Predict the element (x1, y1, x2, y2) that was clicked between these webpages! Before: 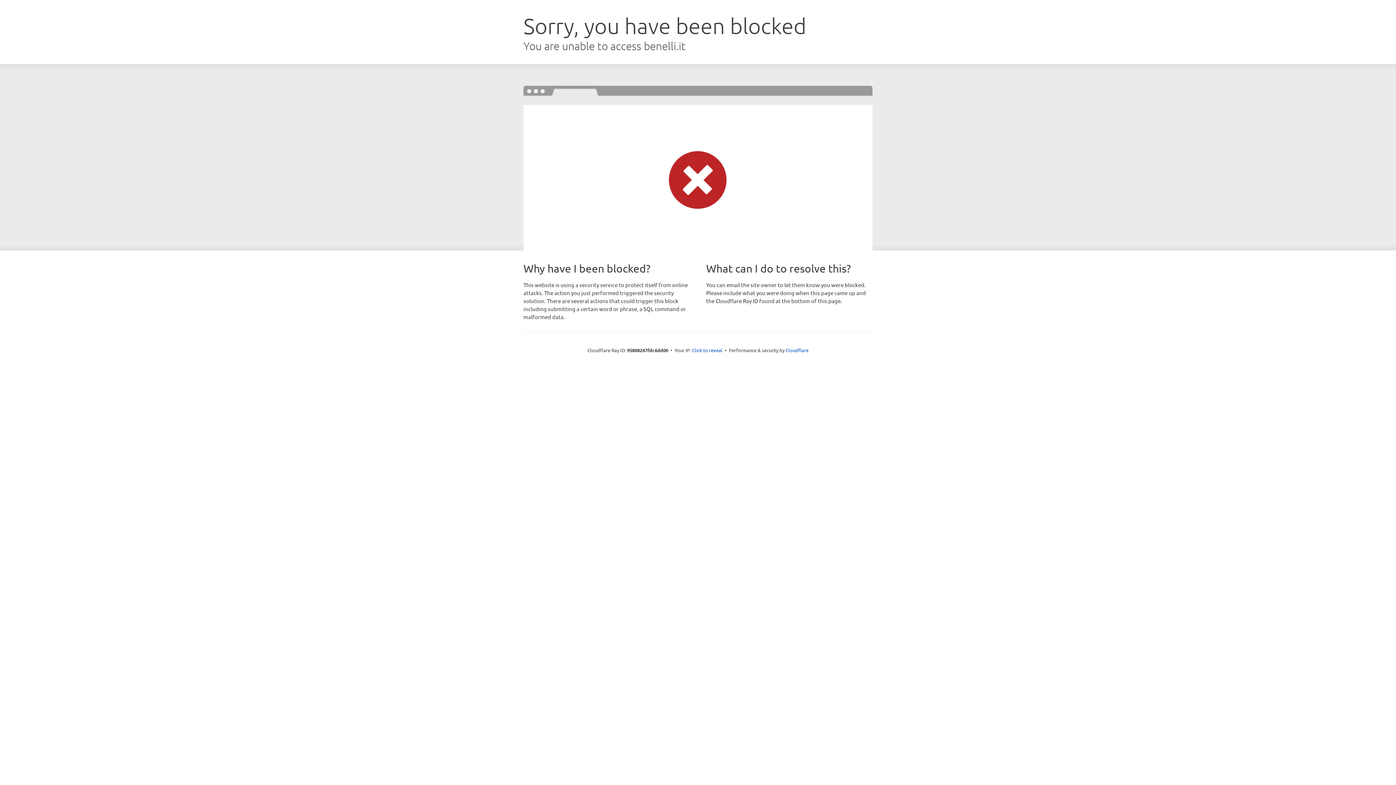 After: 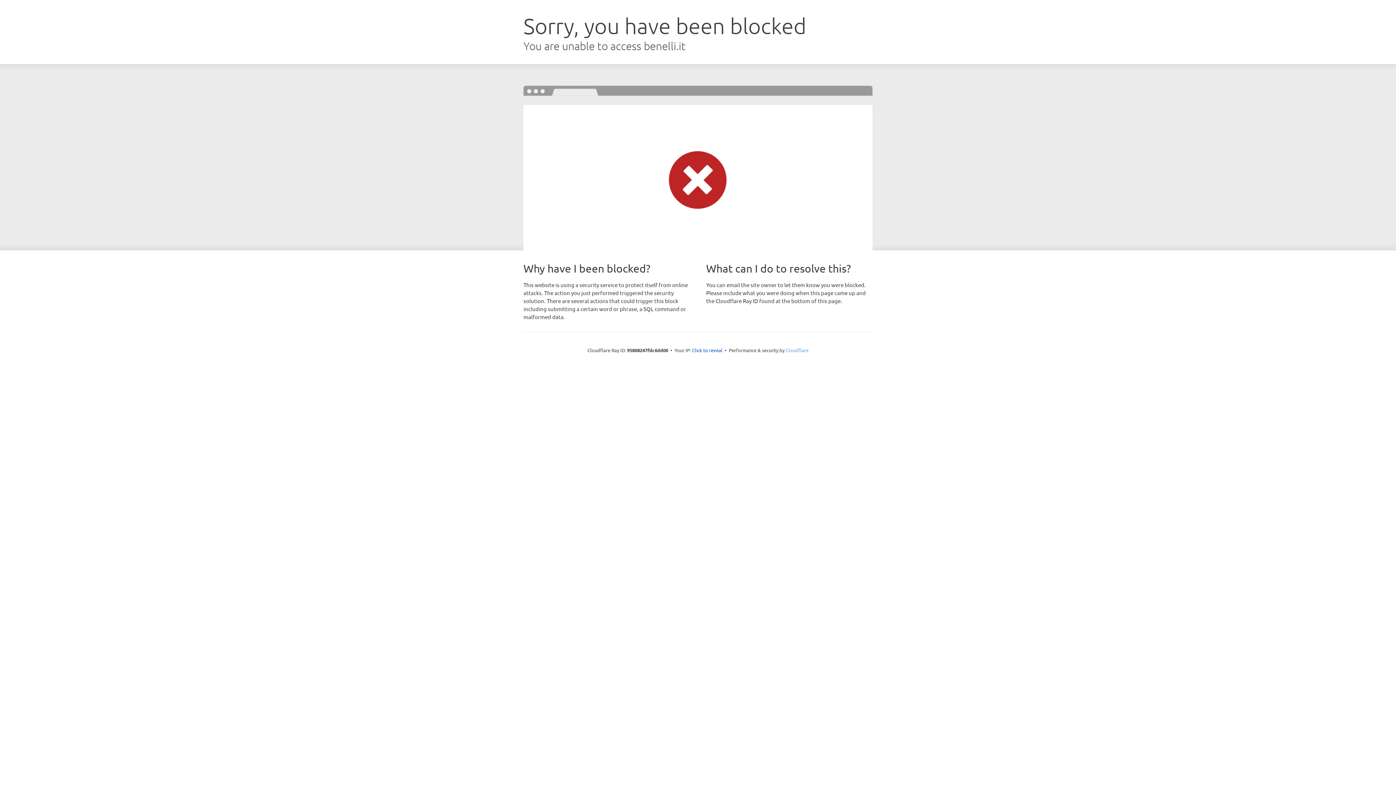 Action: label: Cloudflare bbox: (785, 347, 808, 353)